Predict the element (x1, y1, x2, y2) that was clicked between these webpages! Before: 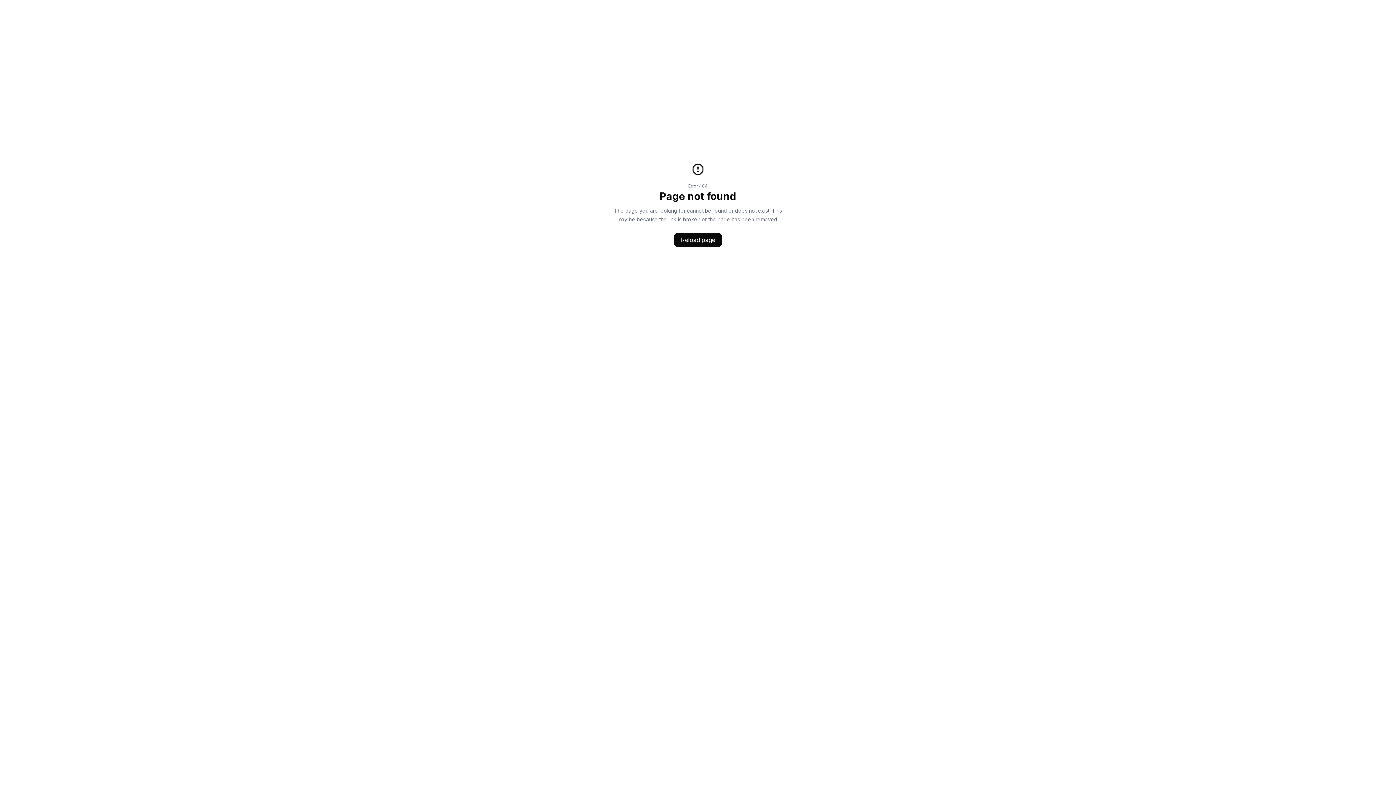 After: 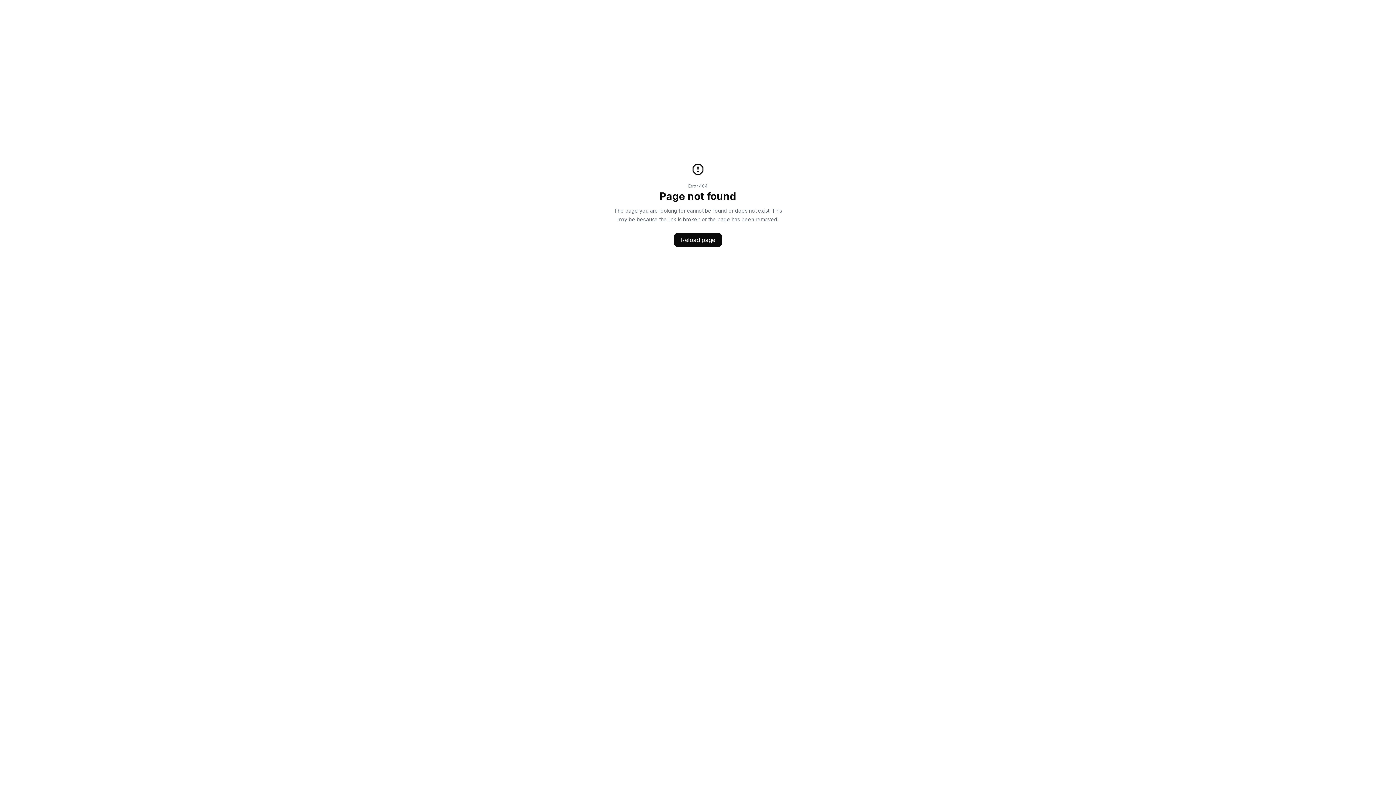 Action: label: Reload page bbox: (674, 232, 722, 247)